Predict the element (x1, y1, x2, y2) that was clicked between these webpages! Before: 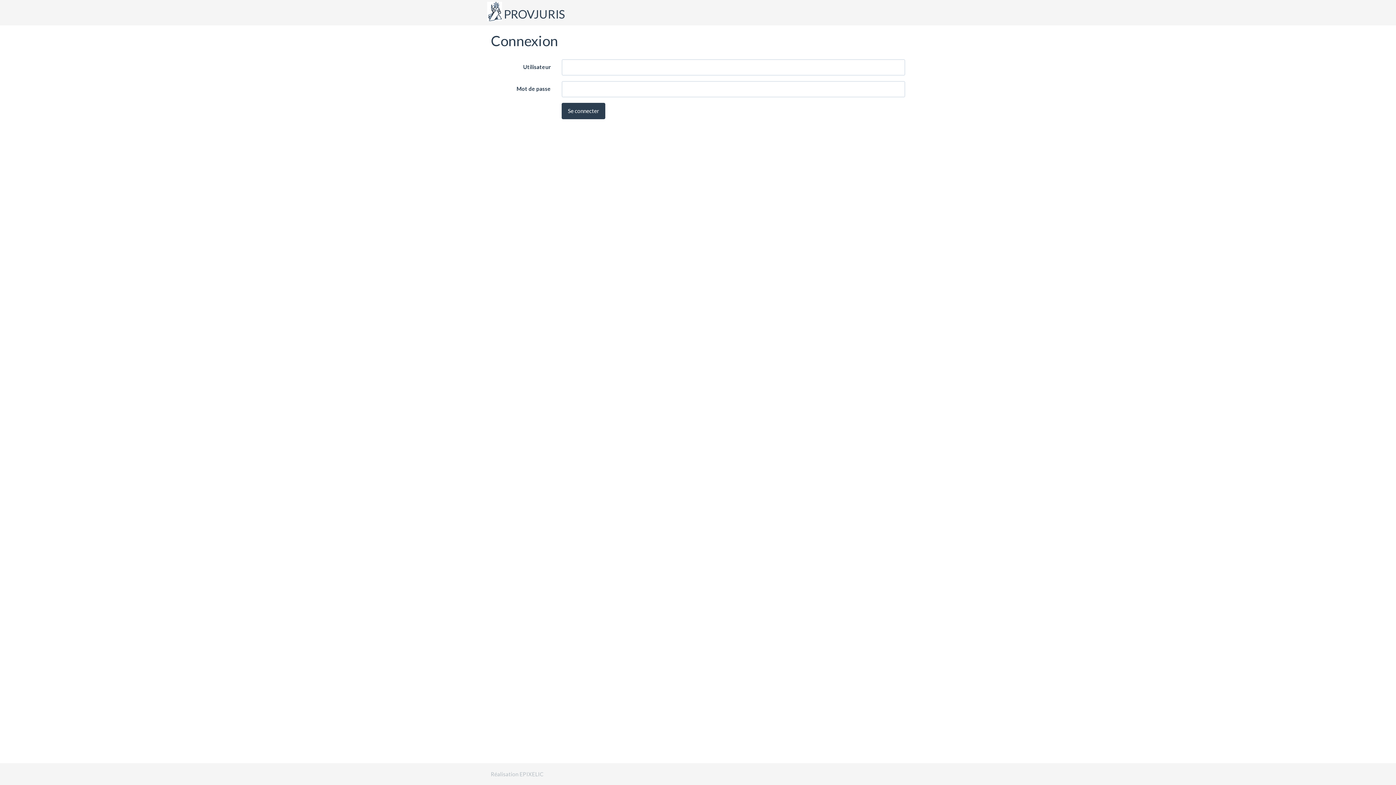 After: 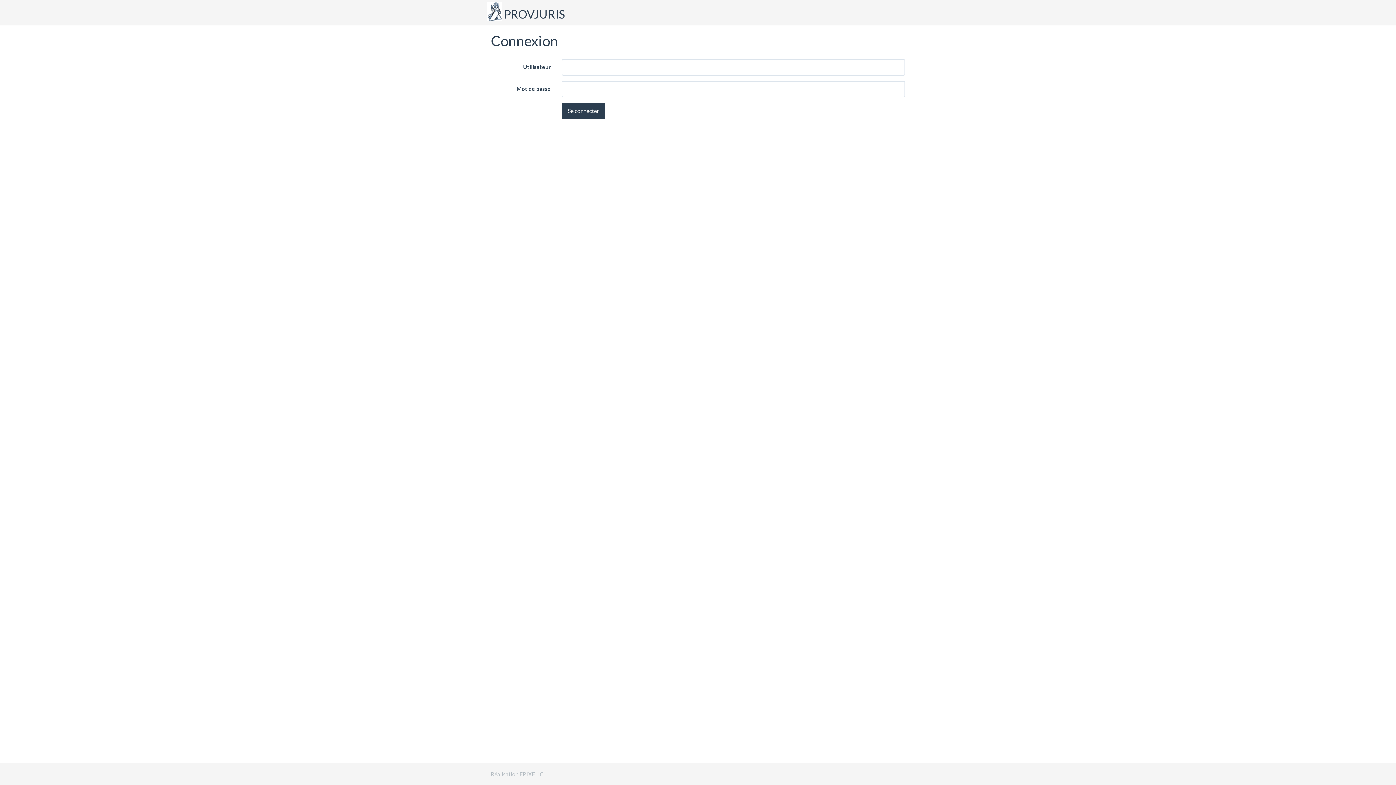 Action: bbox: (485, 0, 504, 25)